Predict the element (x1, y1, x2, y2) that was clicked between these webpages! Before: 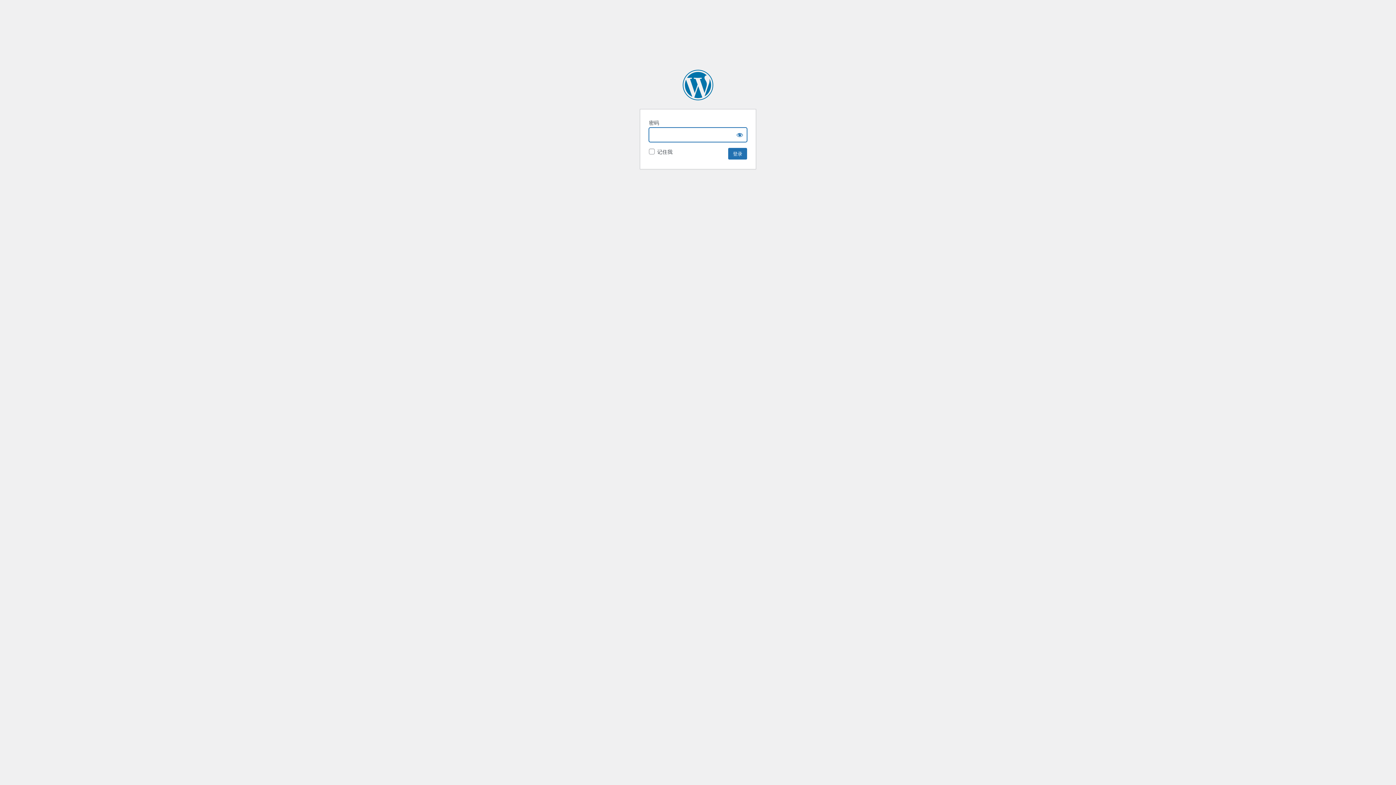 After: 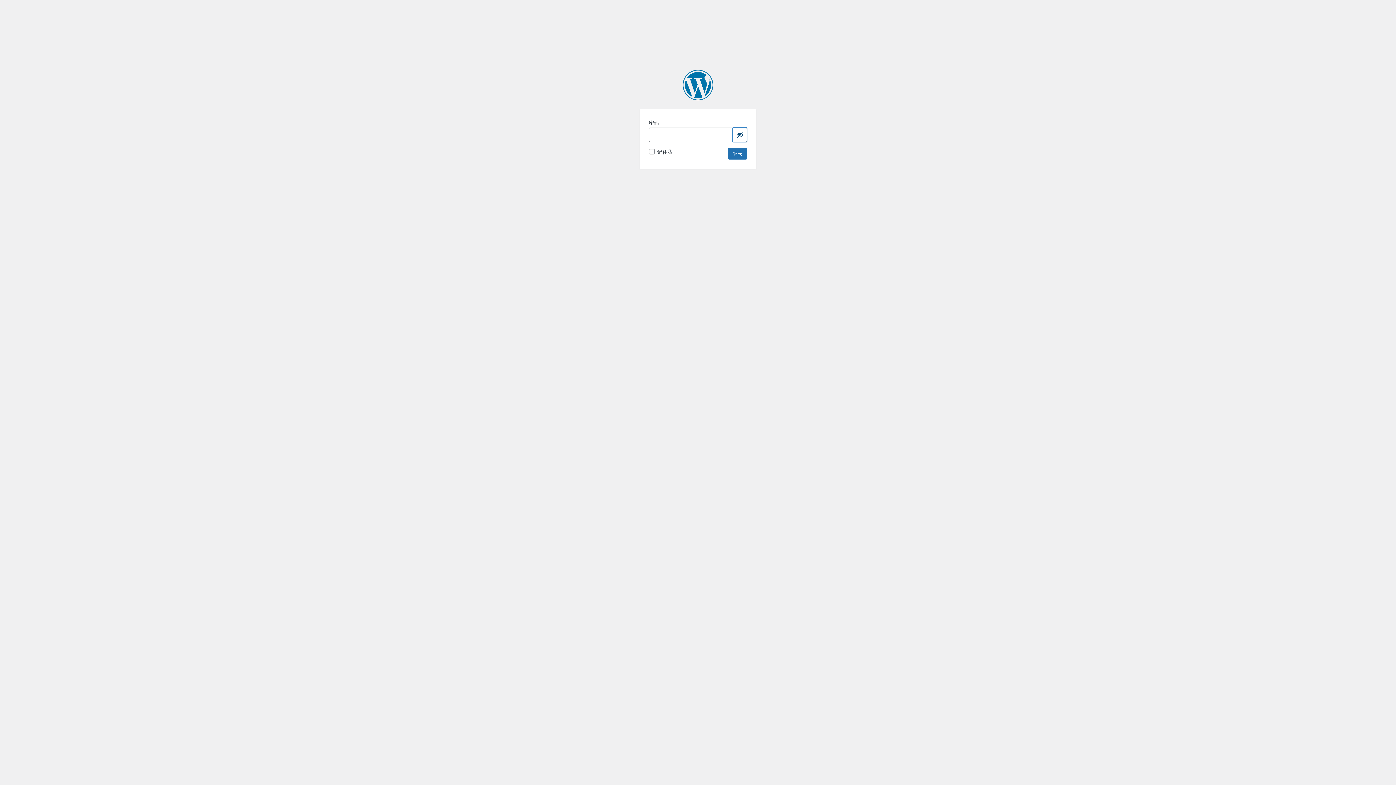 Action: bbox: (732, 127, 747, 142) label: Show password